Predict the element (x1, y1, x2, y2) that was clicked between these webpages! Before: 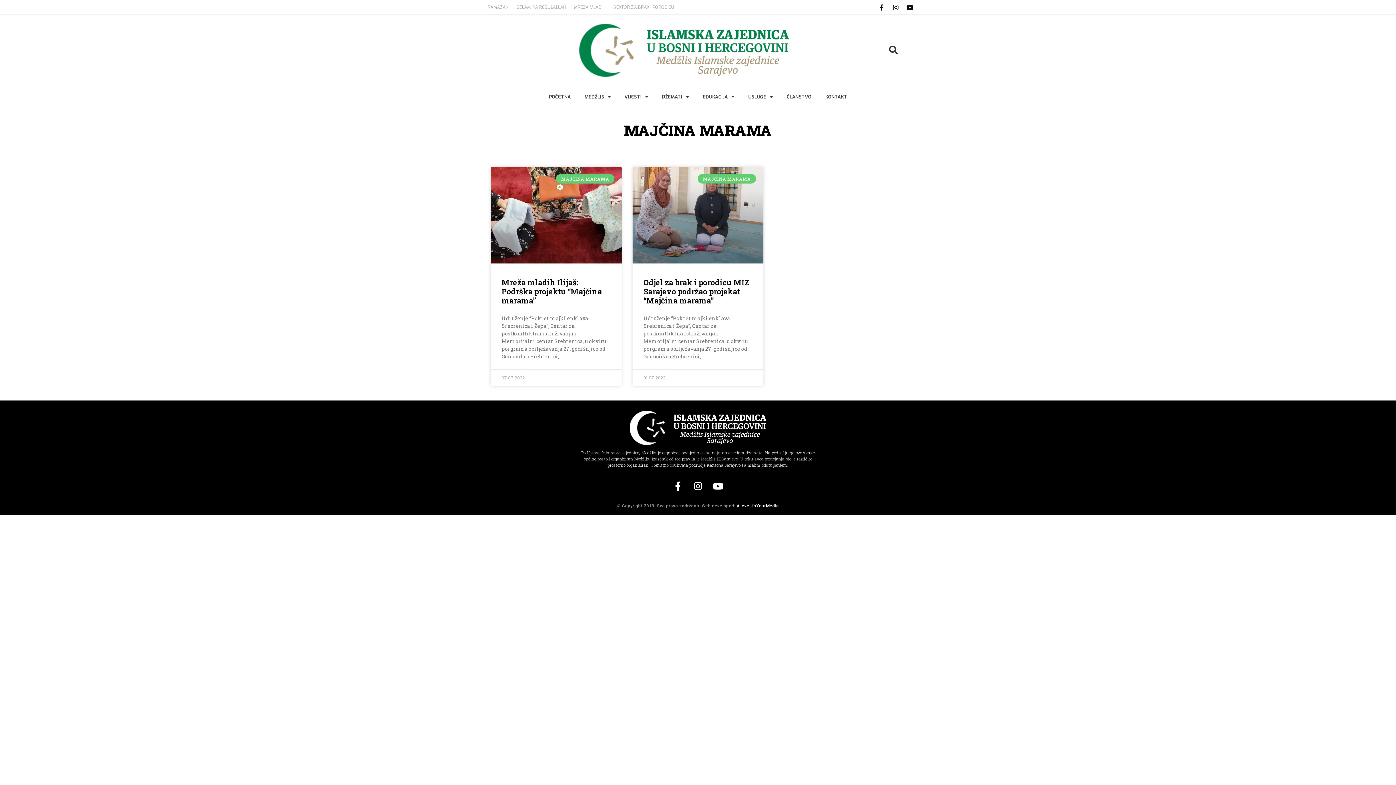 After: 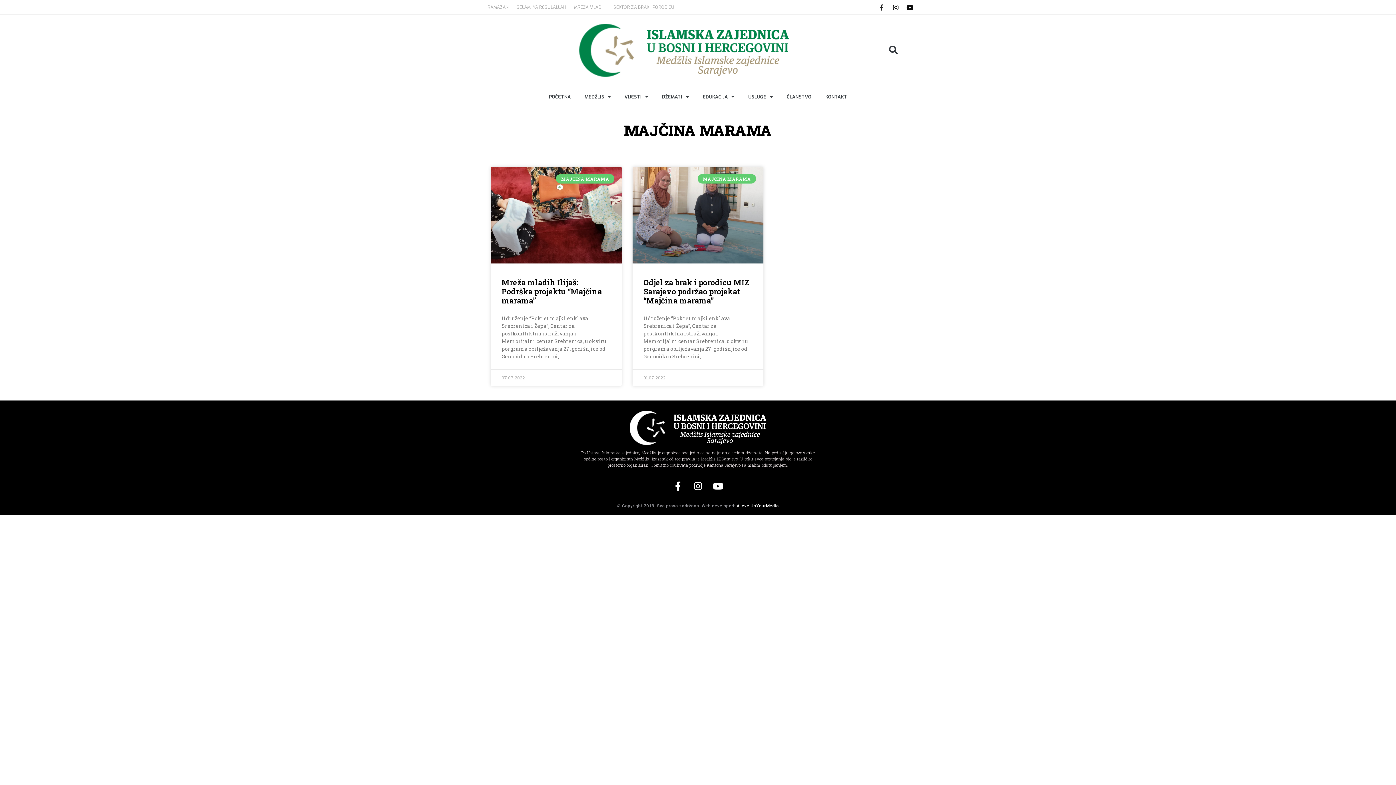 Action: bbox: (875, 1, 887, 13) label: Facebook-f